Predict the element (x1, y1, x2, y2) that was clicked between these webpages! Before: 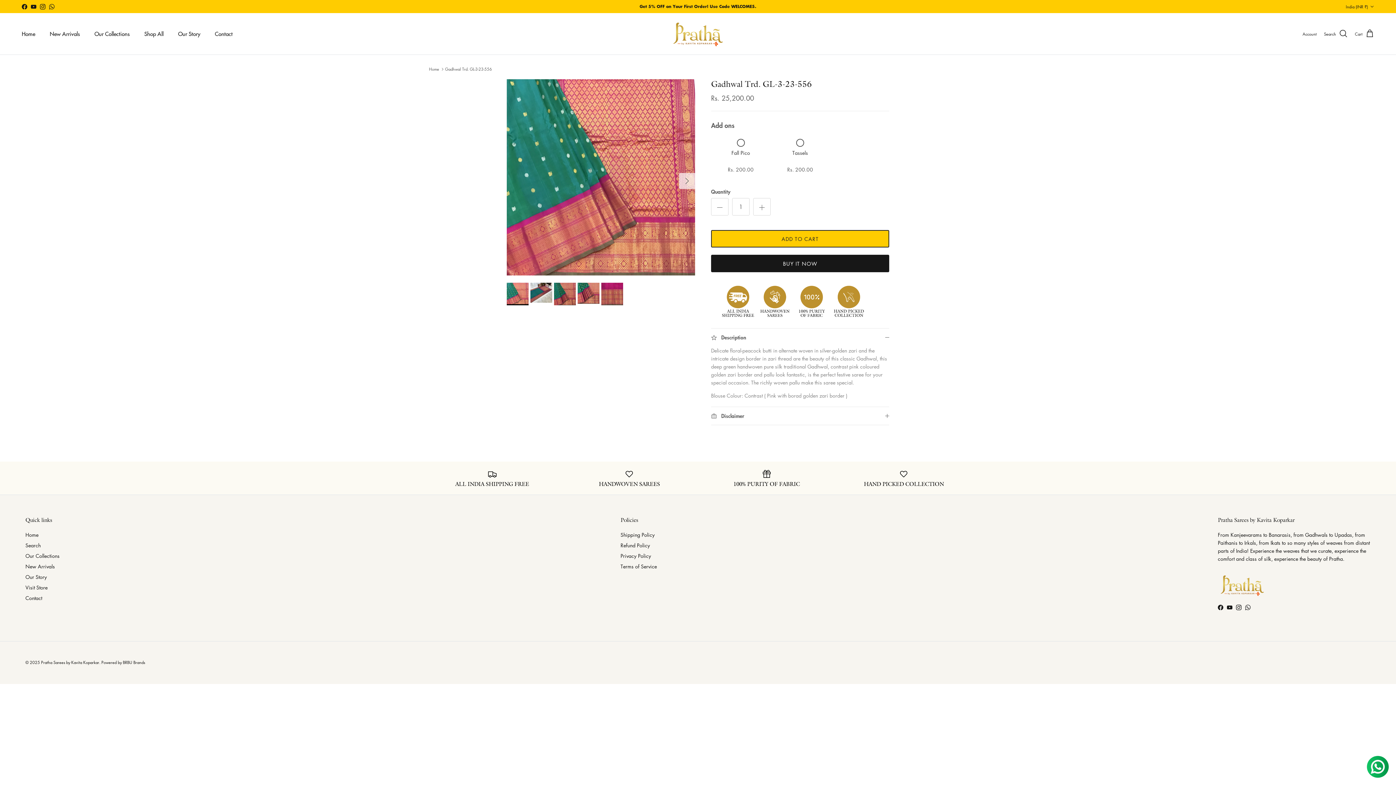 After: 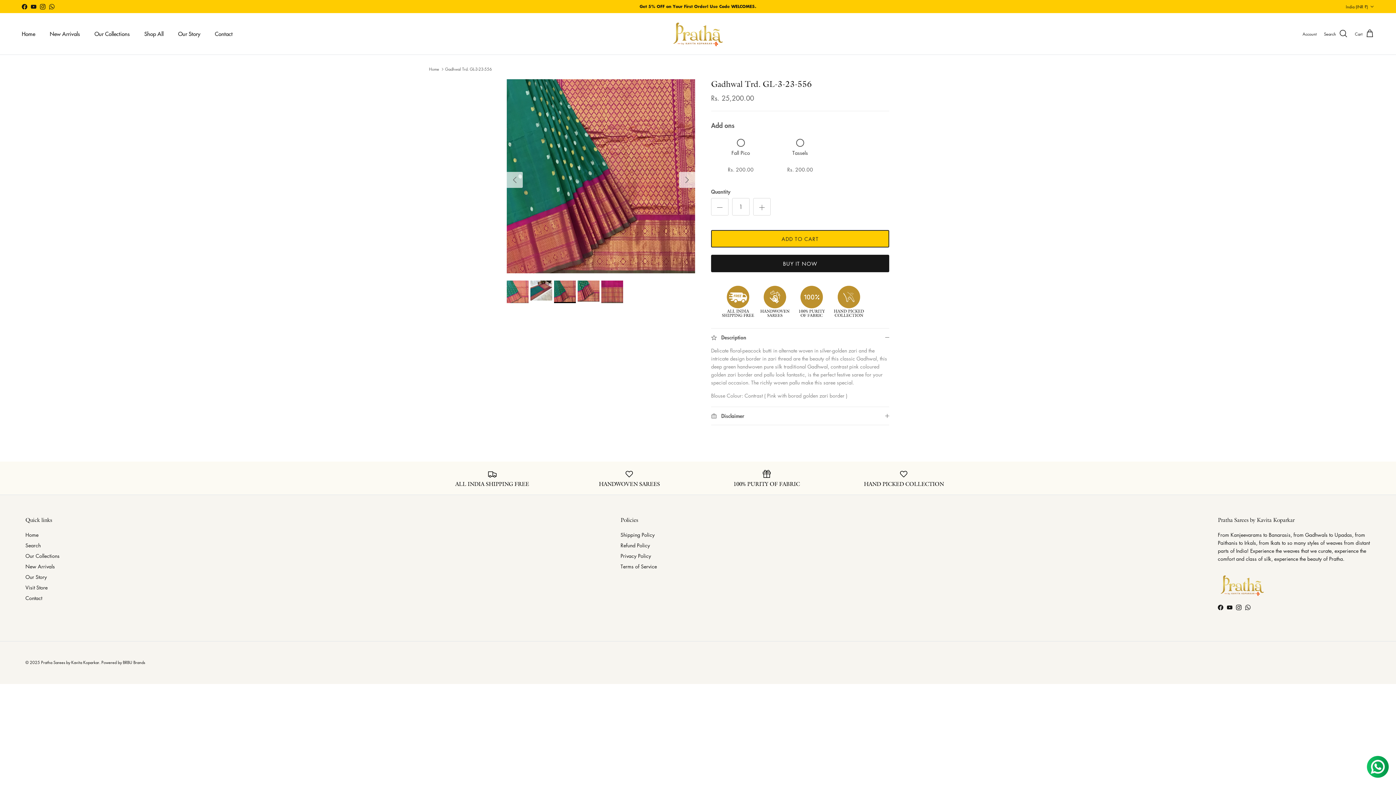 Action: bbox: (554, 282, 576, 305)